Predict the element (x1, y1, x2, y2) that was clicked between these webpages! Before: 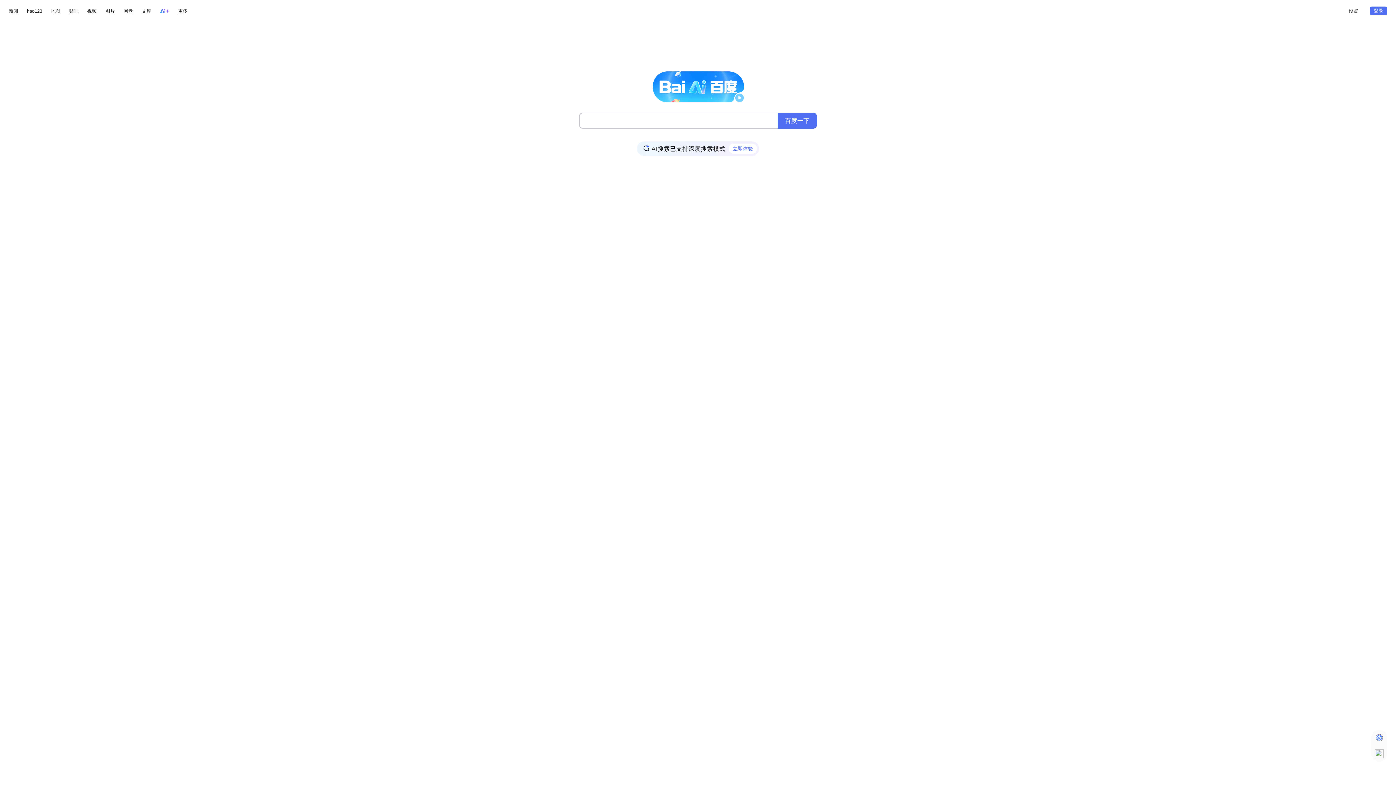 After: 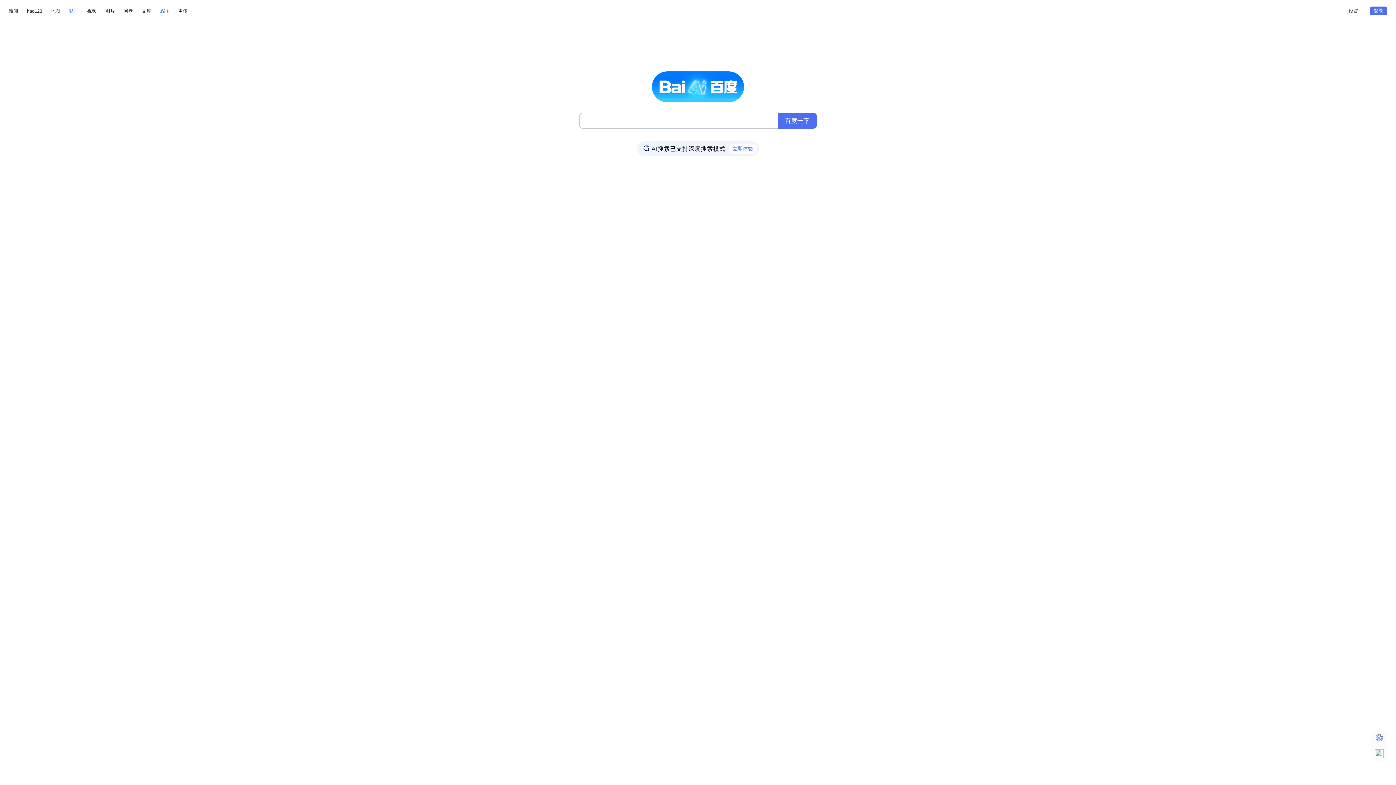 Action: bbox: (69, 6, 78, 15) label: 贴吧